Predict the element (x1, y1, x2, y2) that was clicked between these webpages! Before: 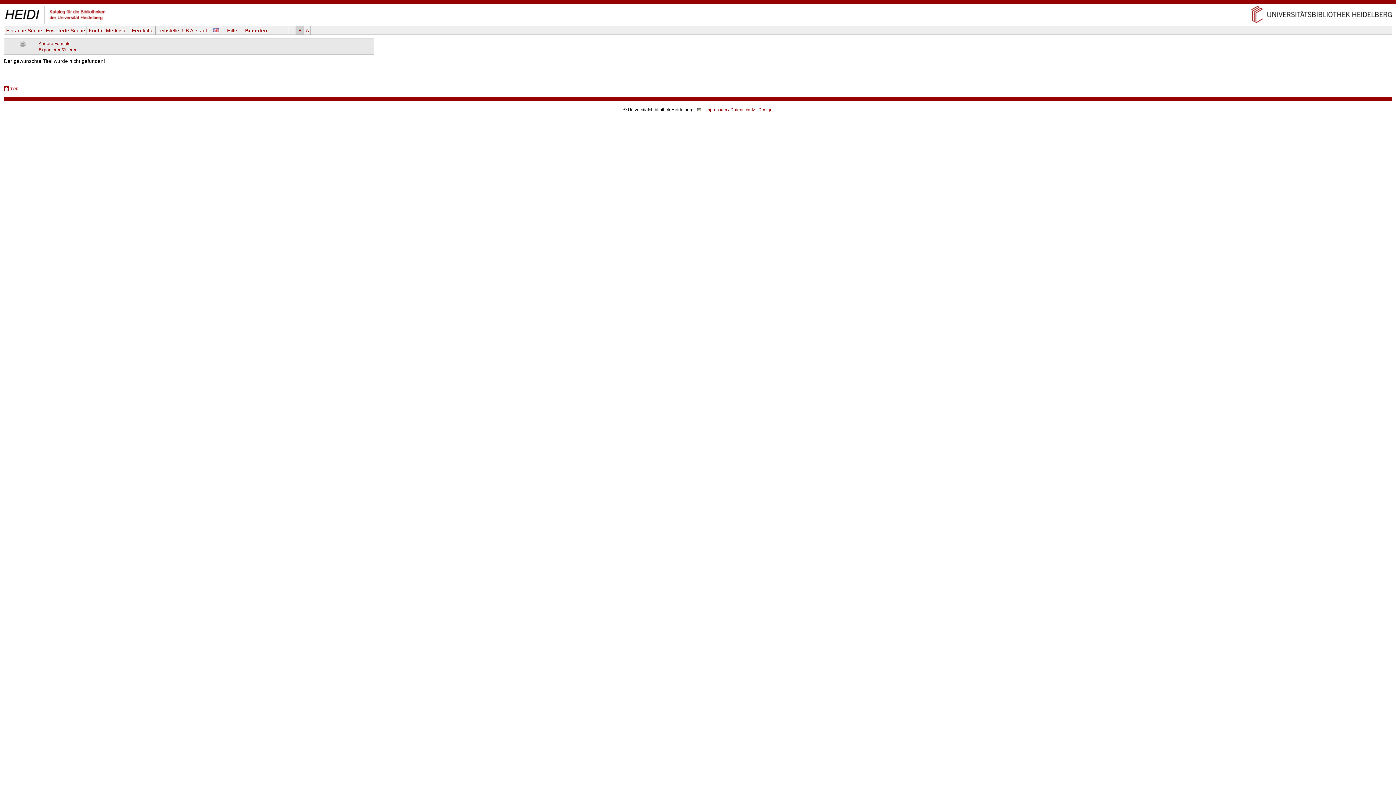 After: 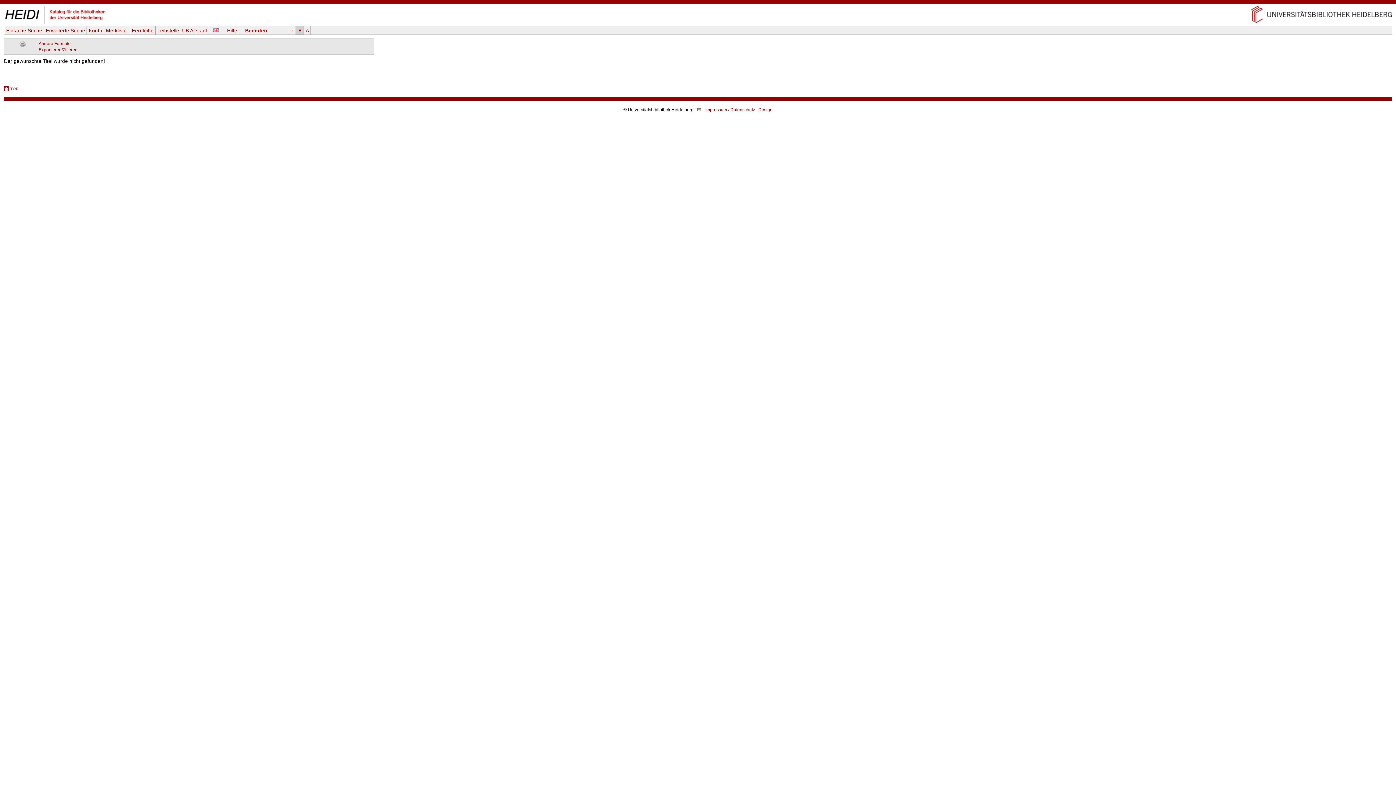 Action: label: Hilfe bbox: (225, 26, 238, 34)